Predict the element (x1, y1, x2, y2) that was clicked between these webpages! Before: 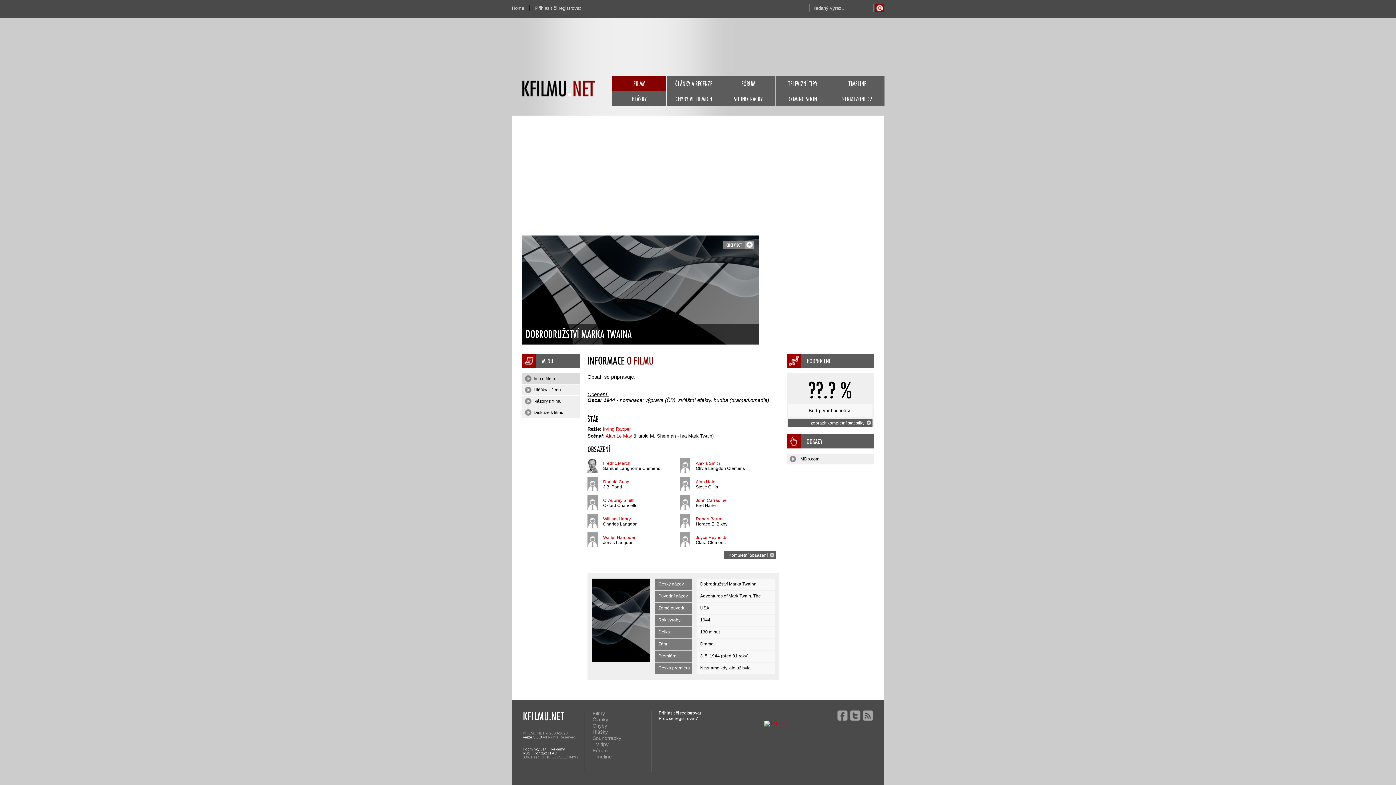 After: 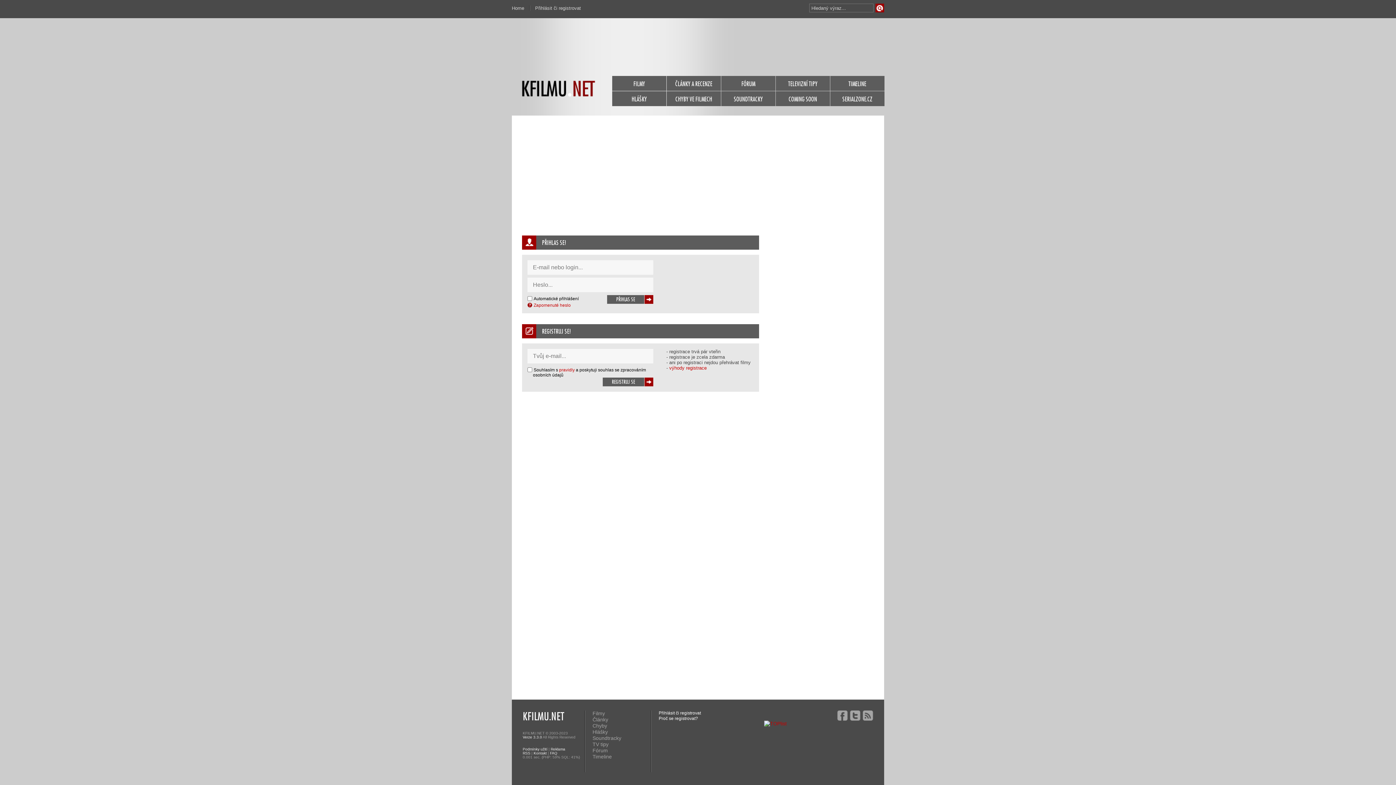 Action: bbox: (723, 240, 745, 249) label: CHCI VIDĚT